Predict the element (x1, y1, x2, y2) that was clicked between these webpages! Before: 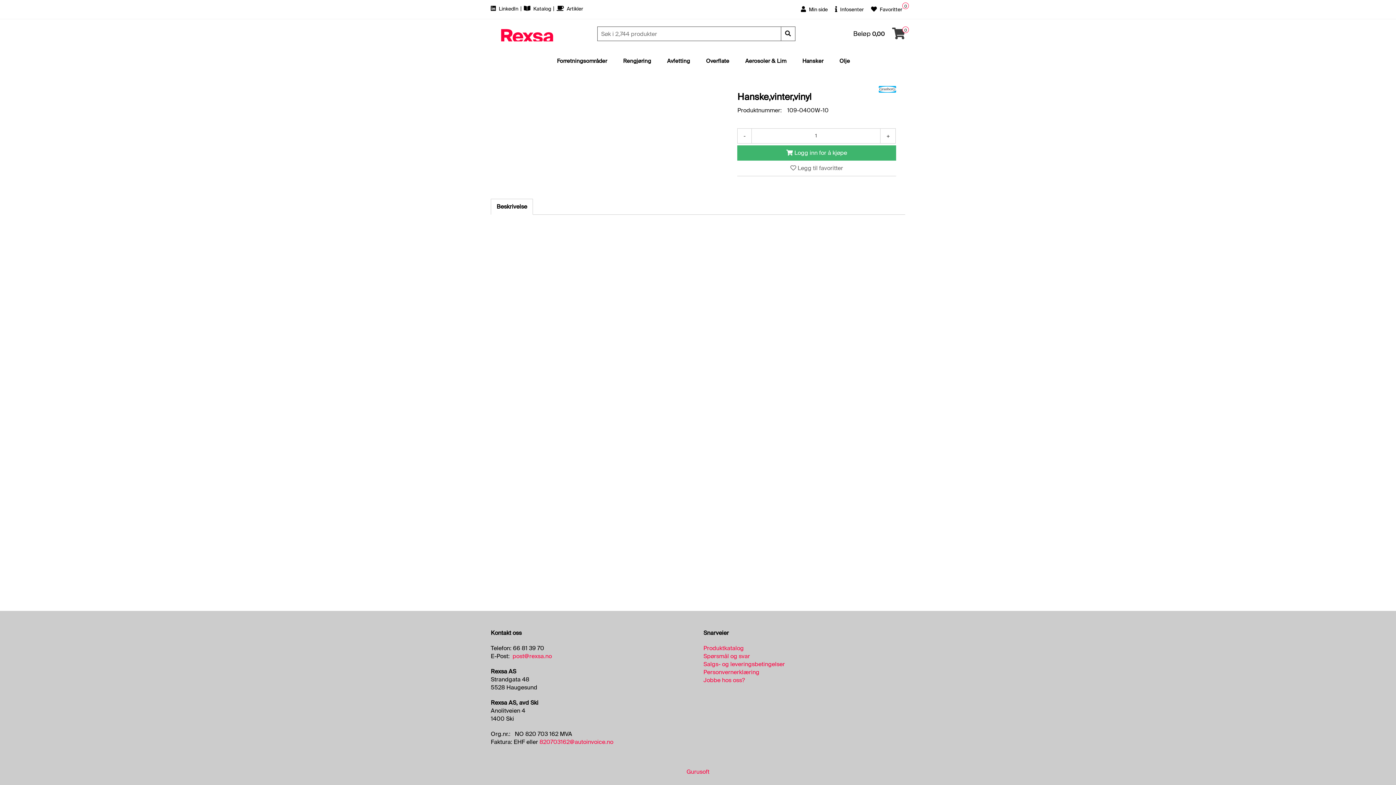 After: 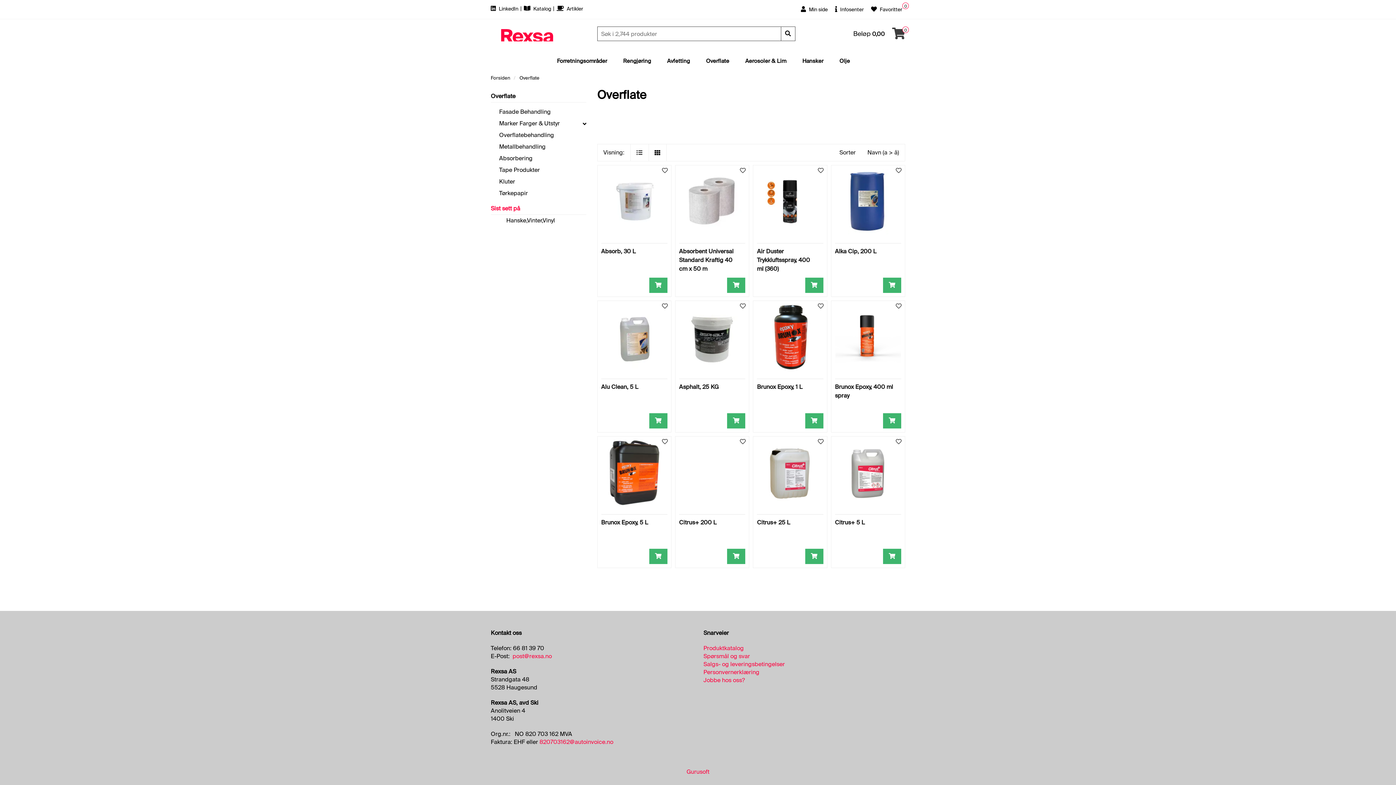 Action: label: Overflate bbox: (698, 51, 736, 70)